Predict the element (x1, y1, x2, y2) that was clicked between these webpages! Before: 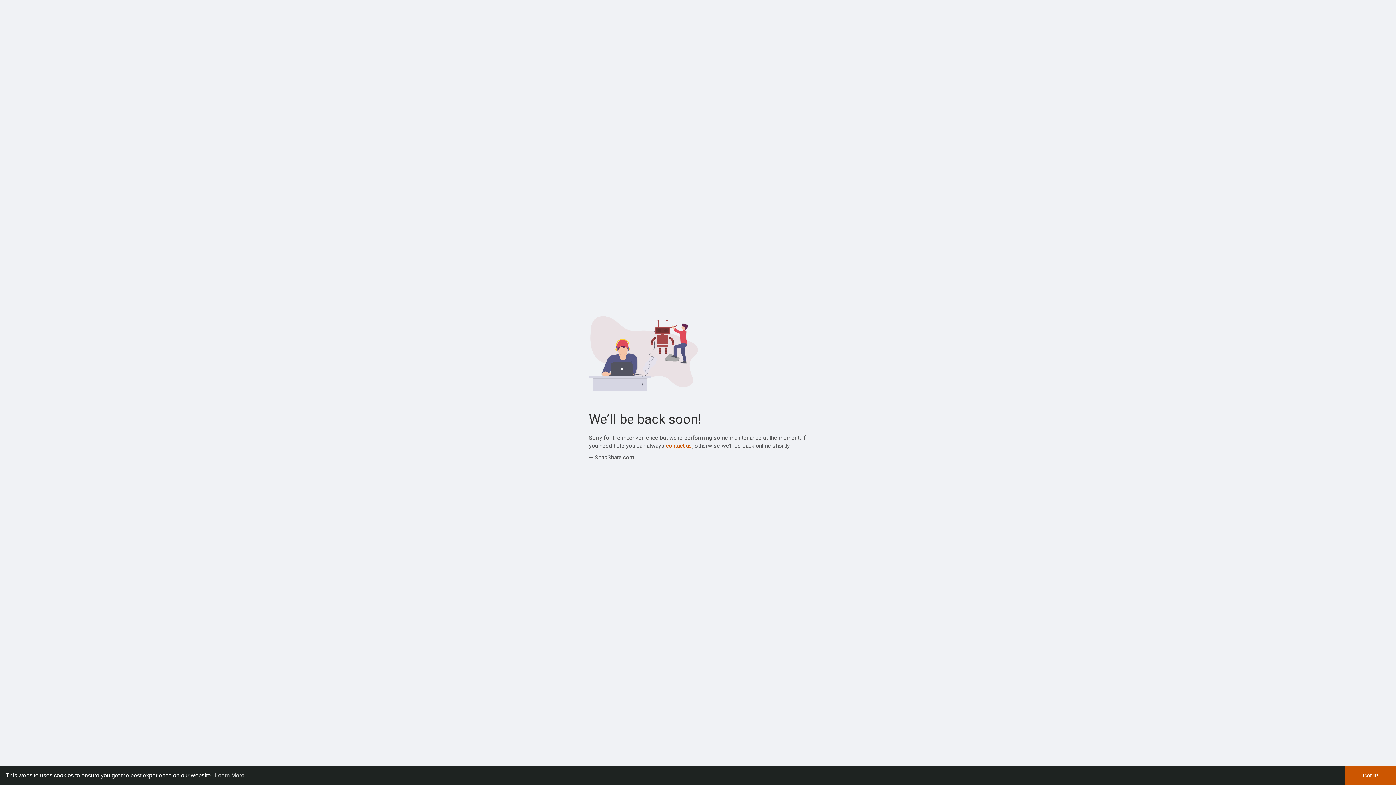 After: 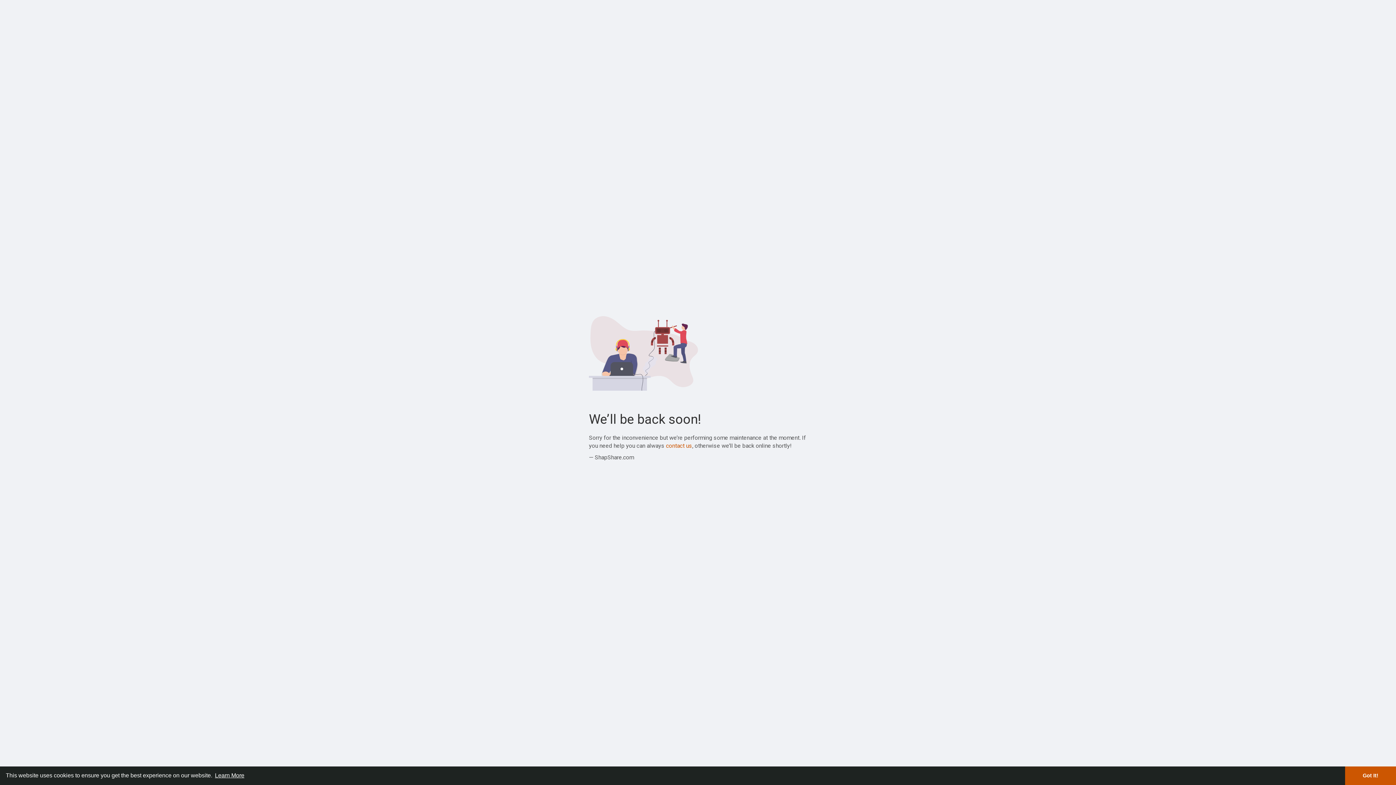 Action: bbox: (213, 770, 245, 781) label: learn more about cookies